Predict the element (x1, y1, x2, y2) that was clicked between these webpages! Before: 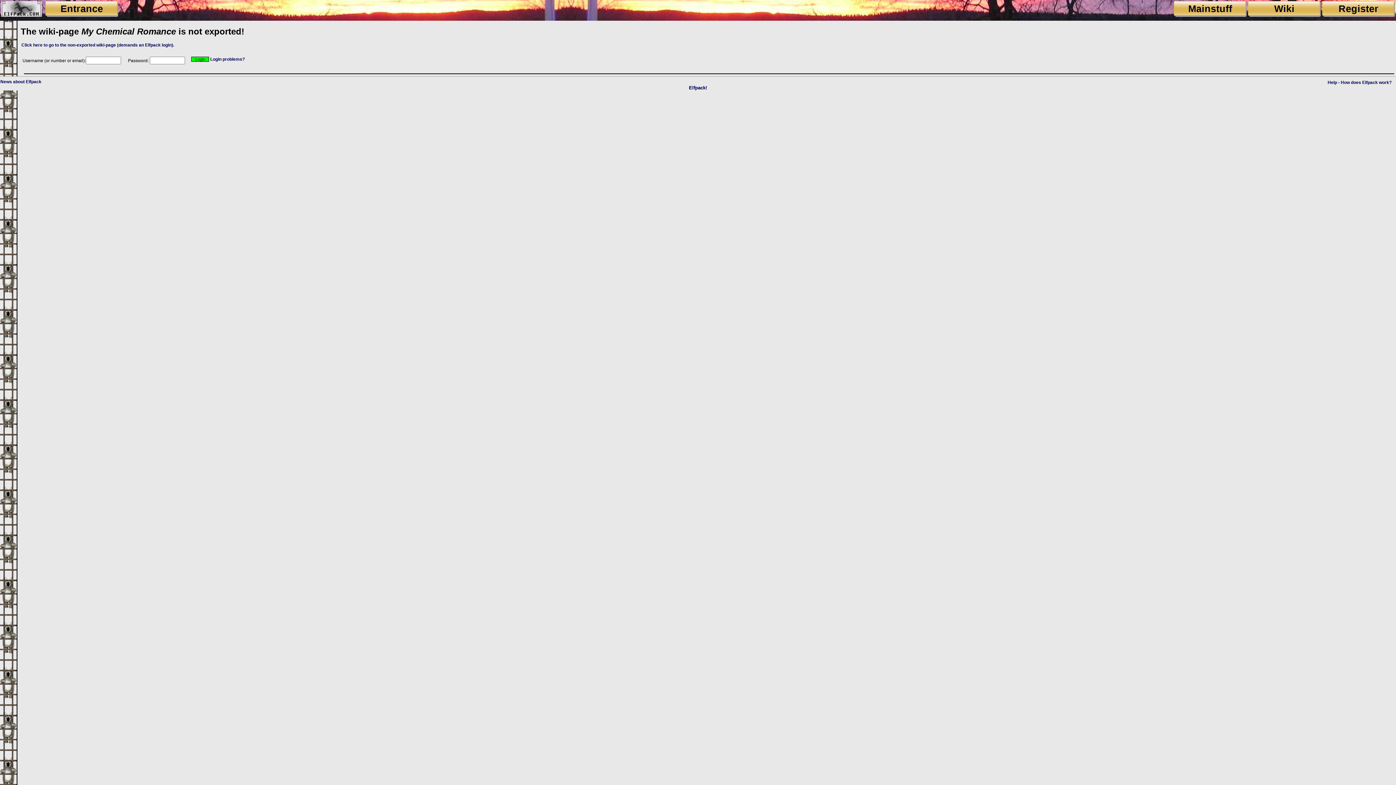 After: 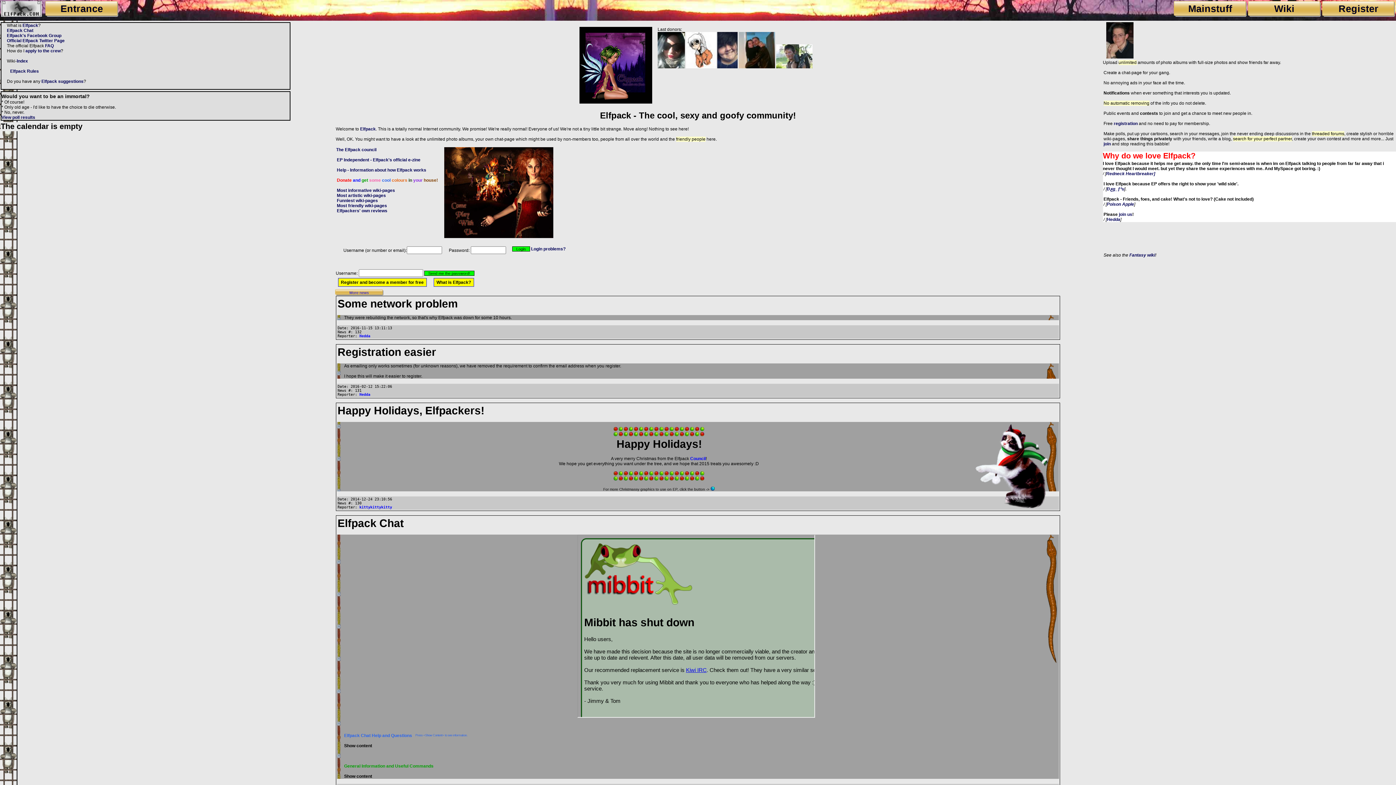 Action: bbox: (45, 1, 118, 16) label:  Entrance 